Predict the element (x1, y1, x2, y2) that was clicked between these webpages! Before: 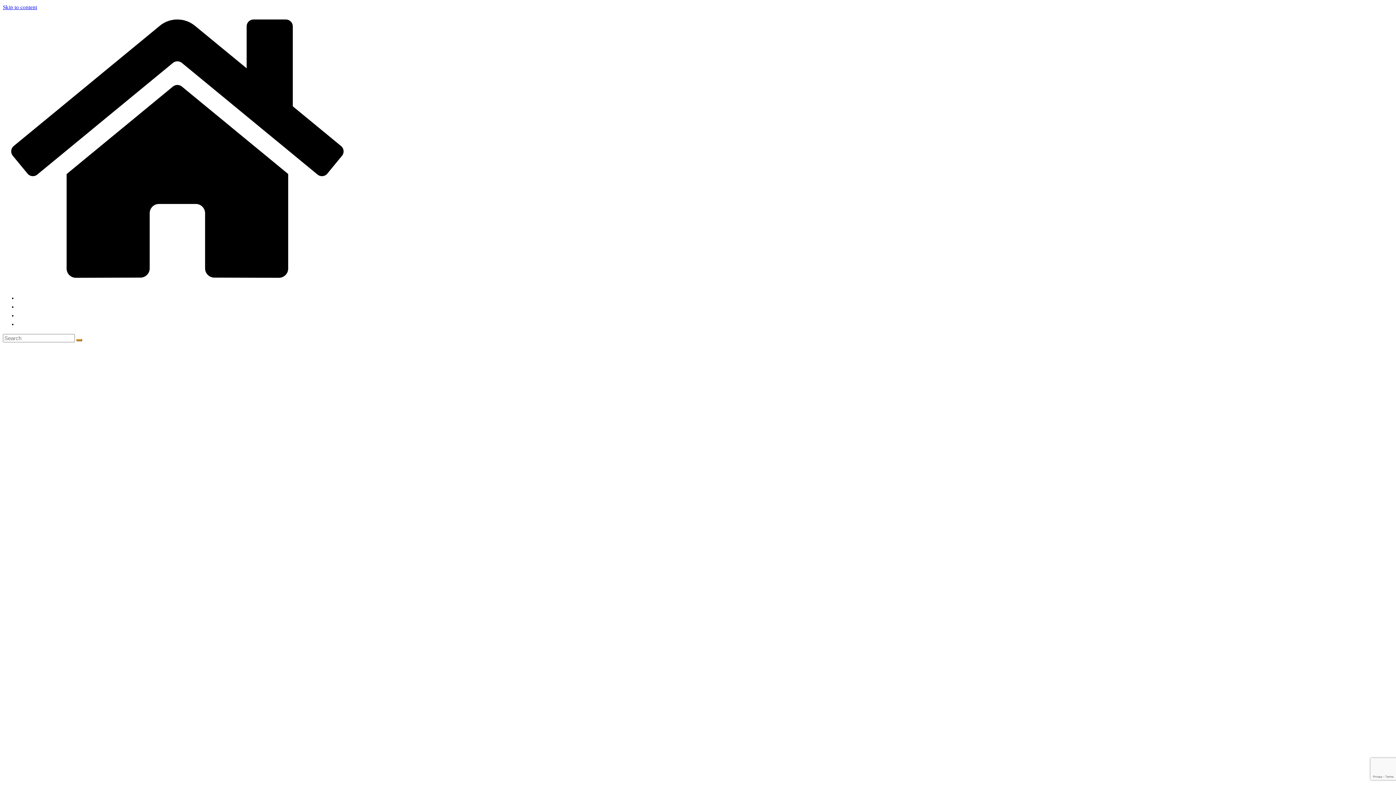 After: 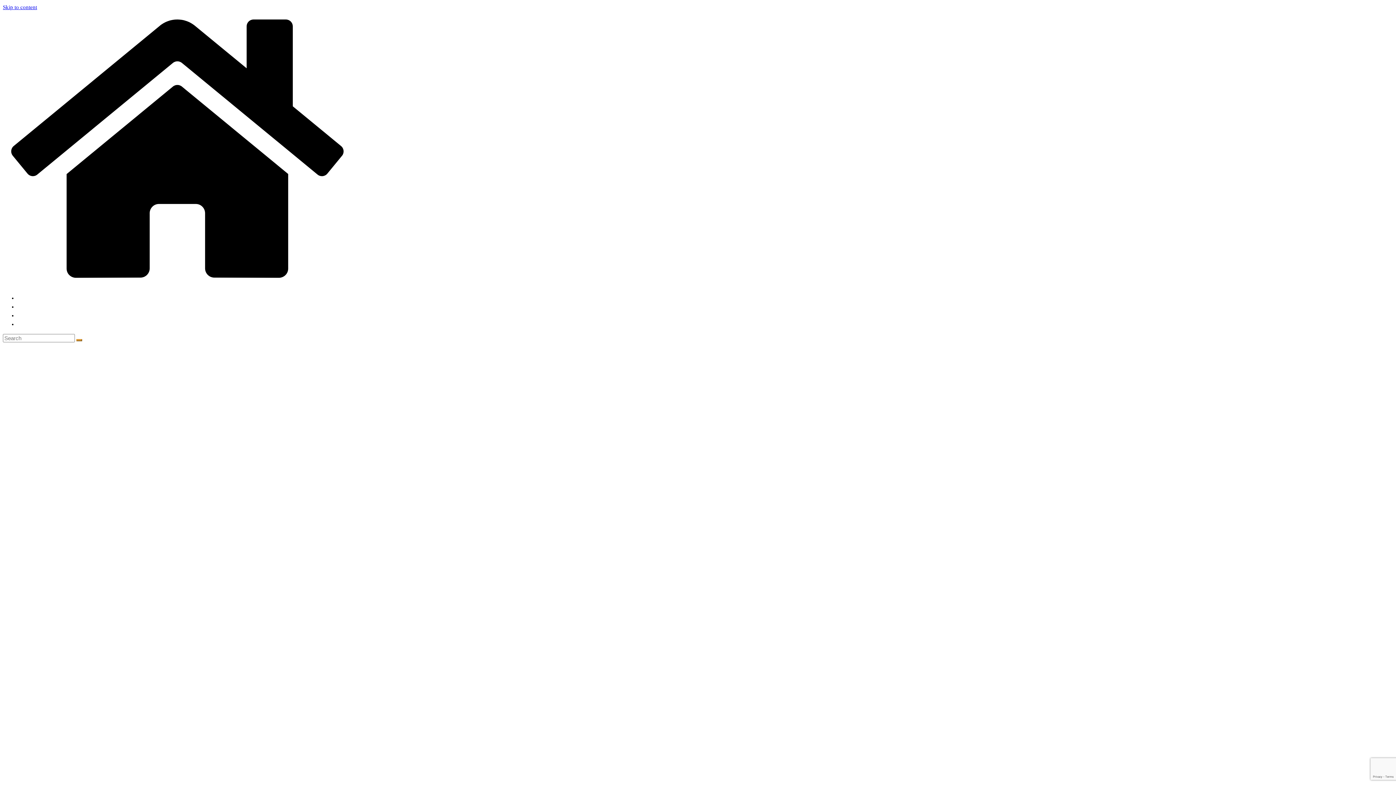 Action: bbox: (76, 339, 82, 341)